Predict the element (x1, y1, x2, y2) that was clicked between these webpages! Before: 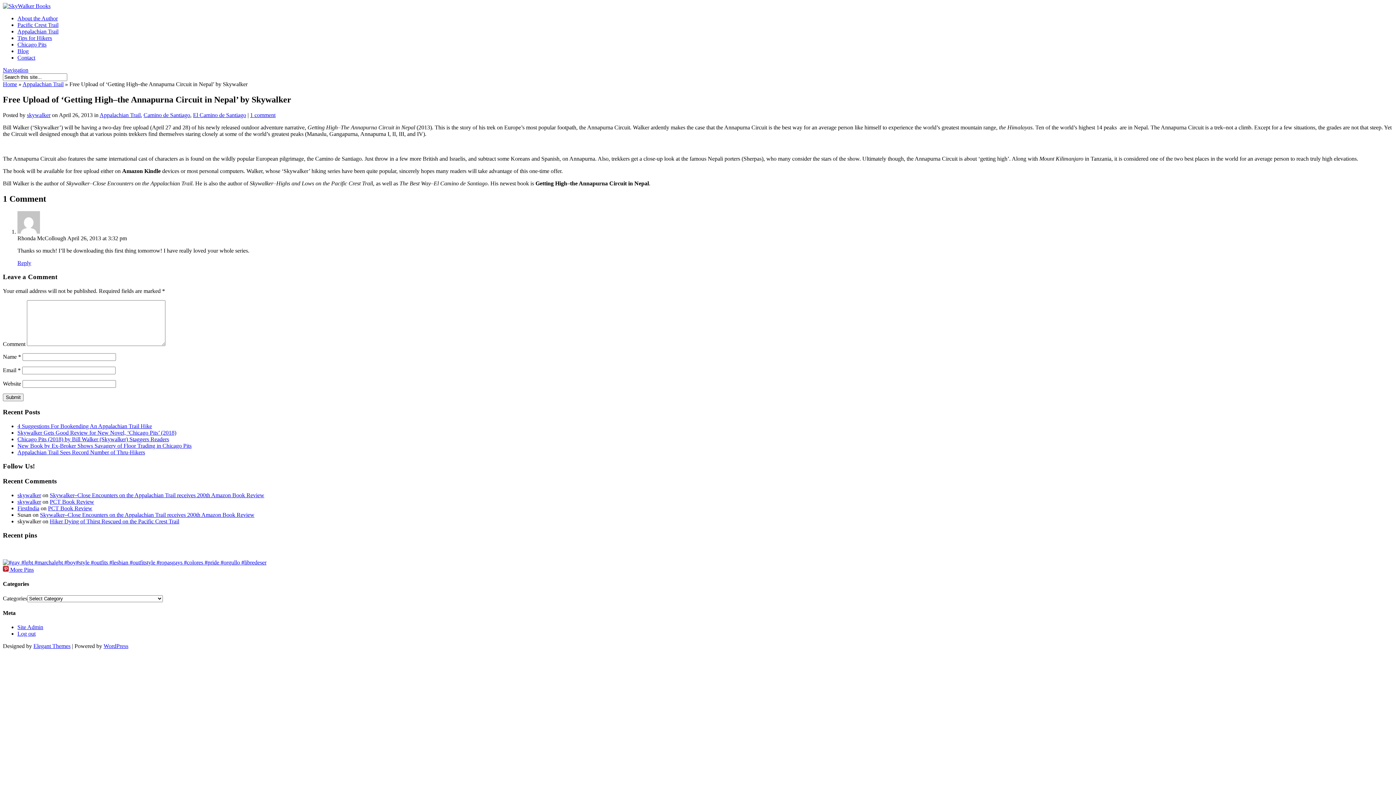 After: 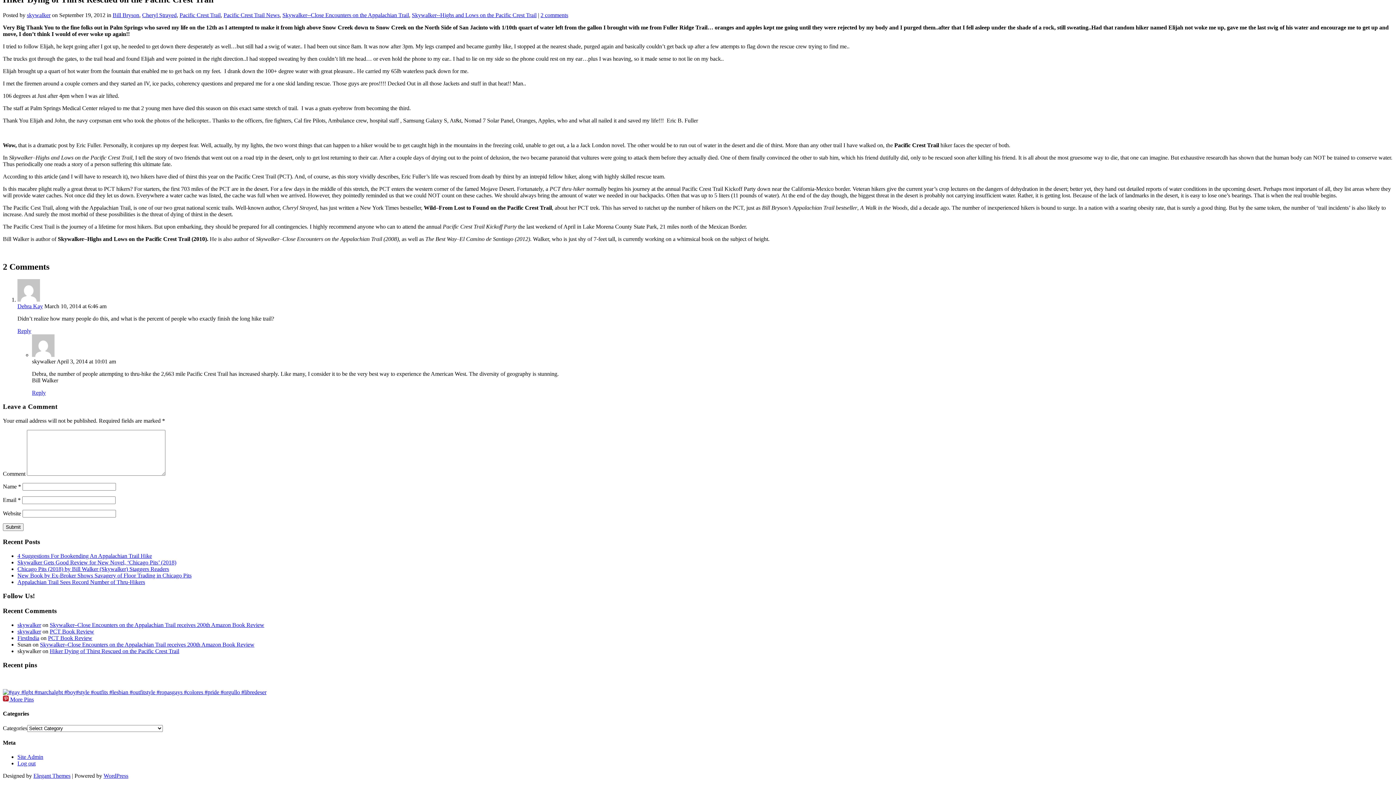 Action: bbox: (49, 518, 179, 524) label: Hiker Dying of Thirst Rescued on the Pacific Crest Trail